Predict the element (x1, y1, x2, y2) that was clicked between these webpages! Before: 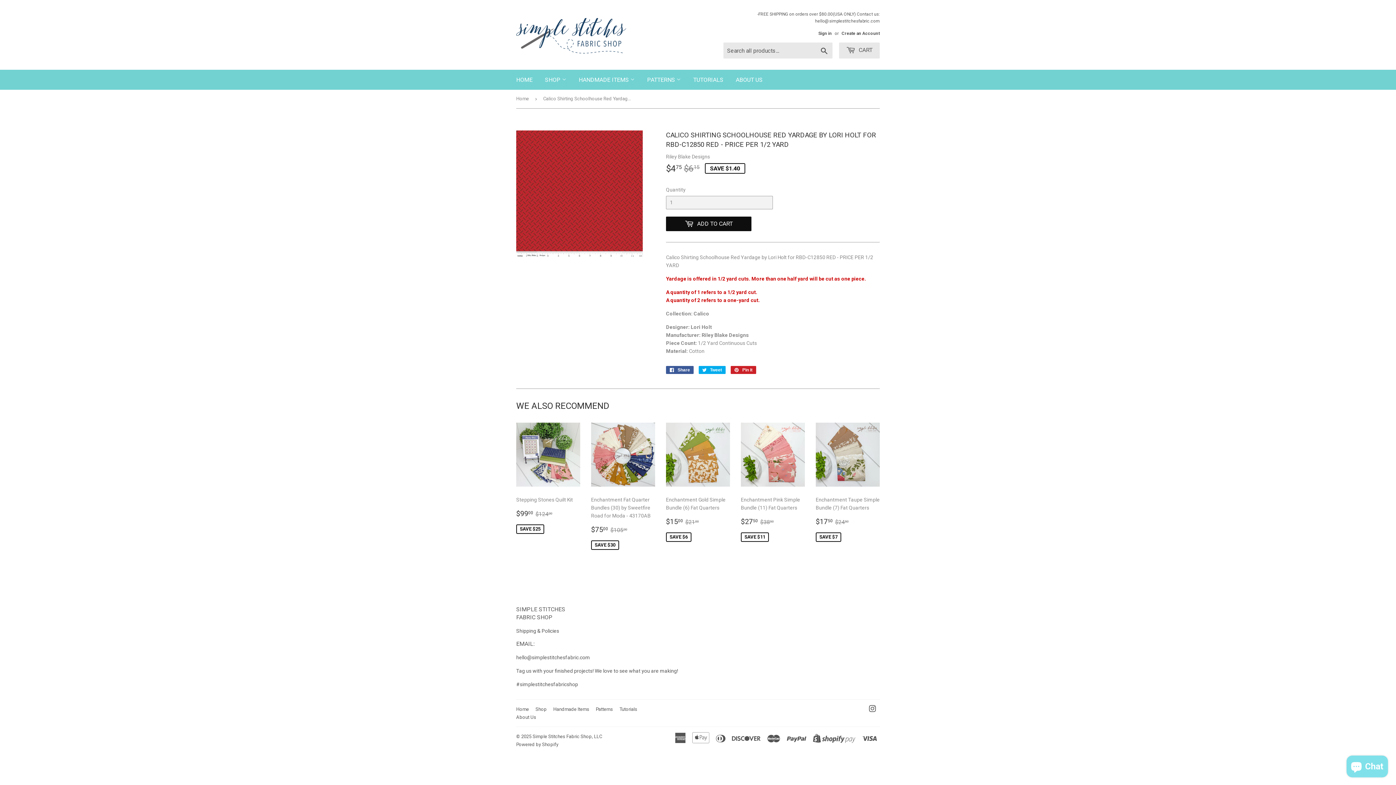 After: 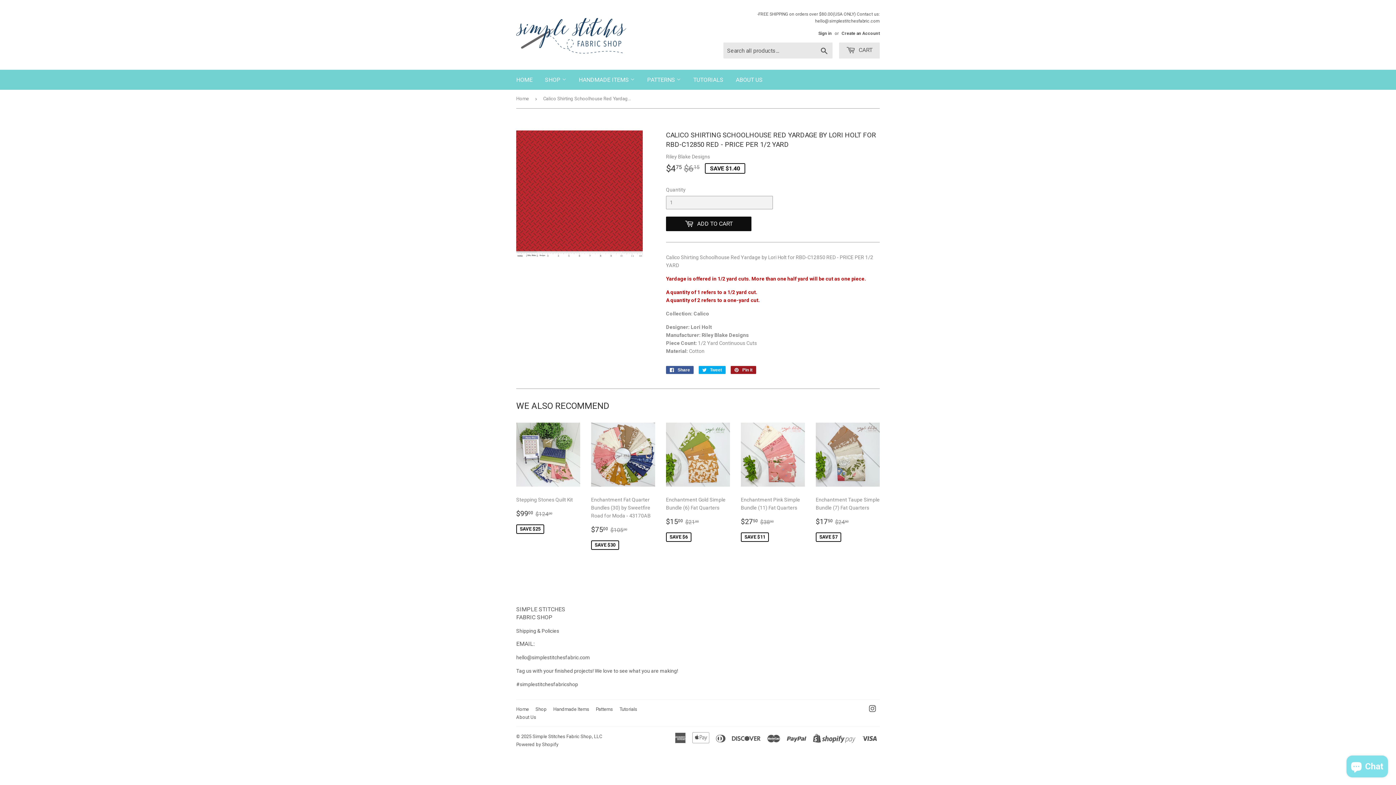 Action: bbox: (730, 366, 756, 374) label:  Pin it
Pin on Pinterest